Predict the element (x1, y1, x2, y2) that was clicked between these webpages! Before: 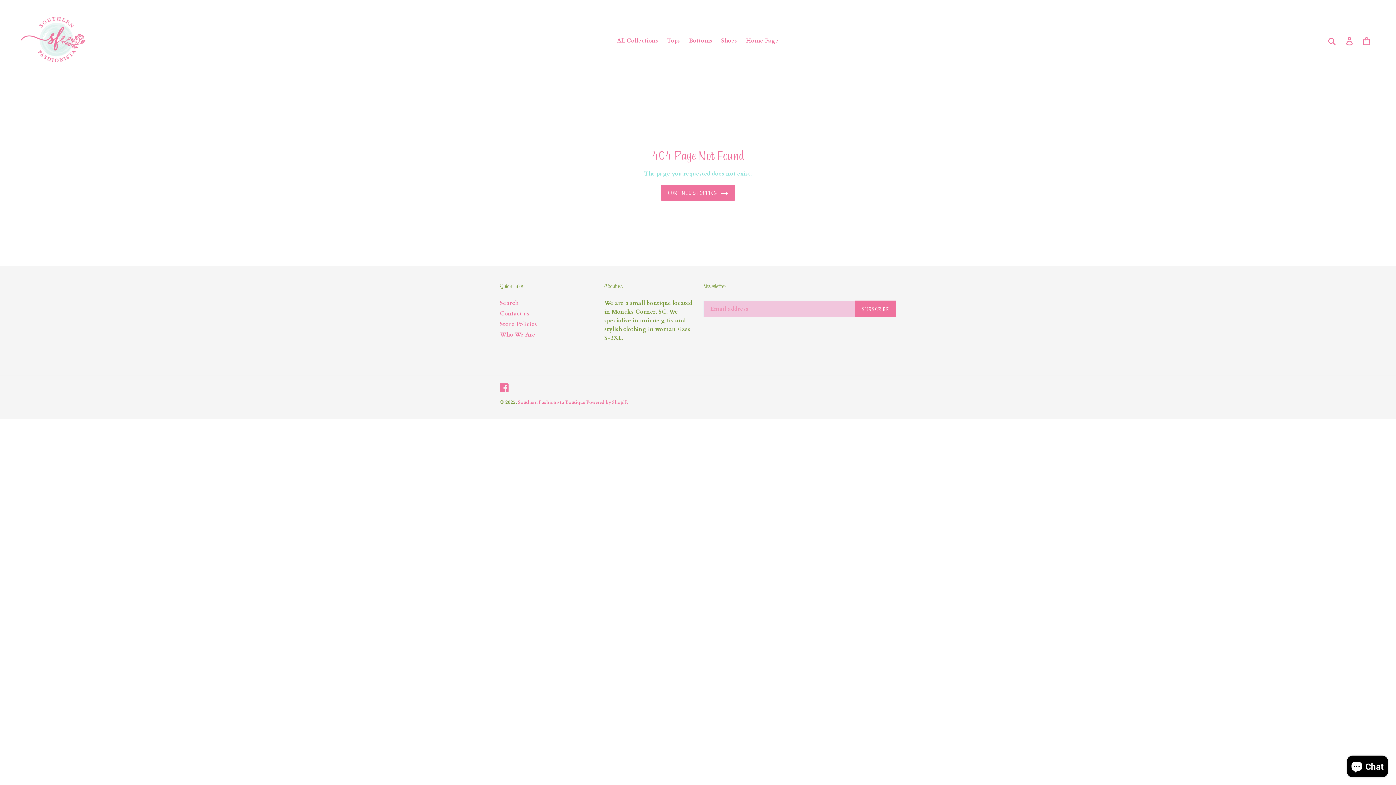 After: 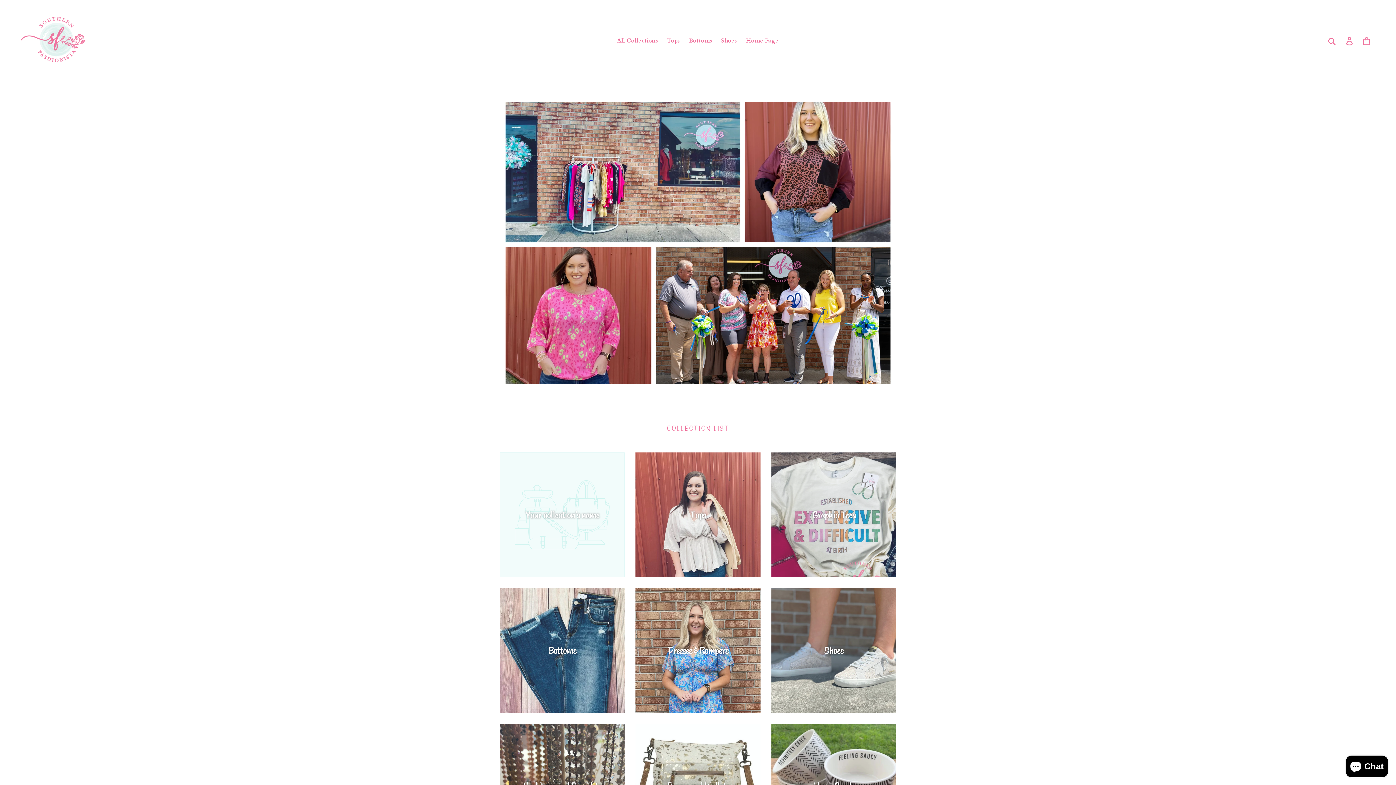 Action: bbox: (661, 185, 735, 200) label: CONTINUE SHOPPING